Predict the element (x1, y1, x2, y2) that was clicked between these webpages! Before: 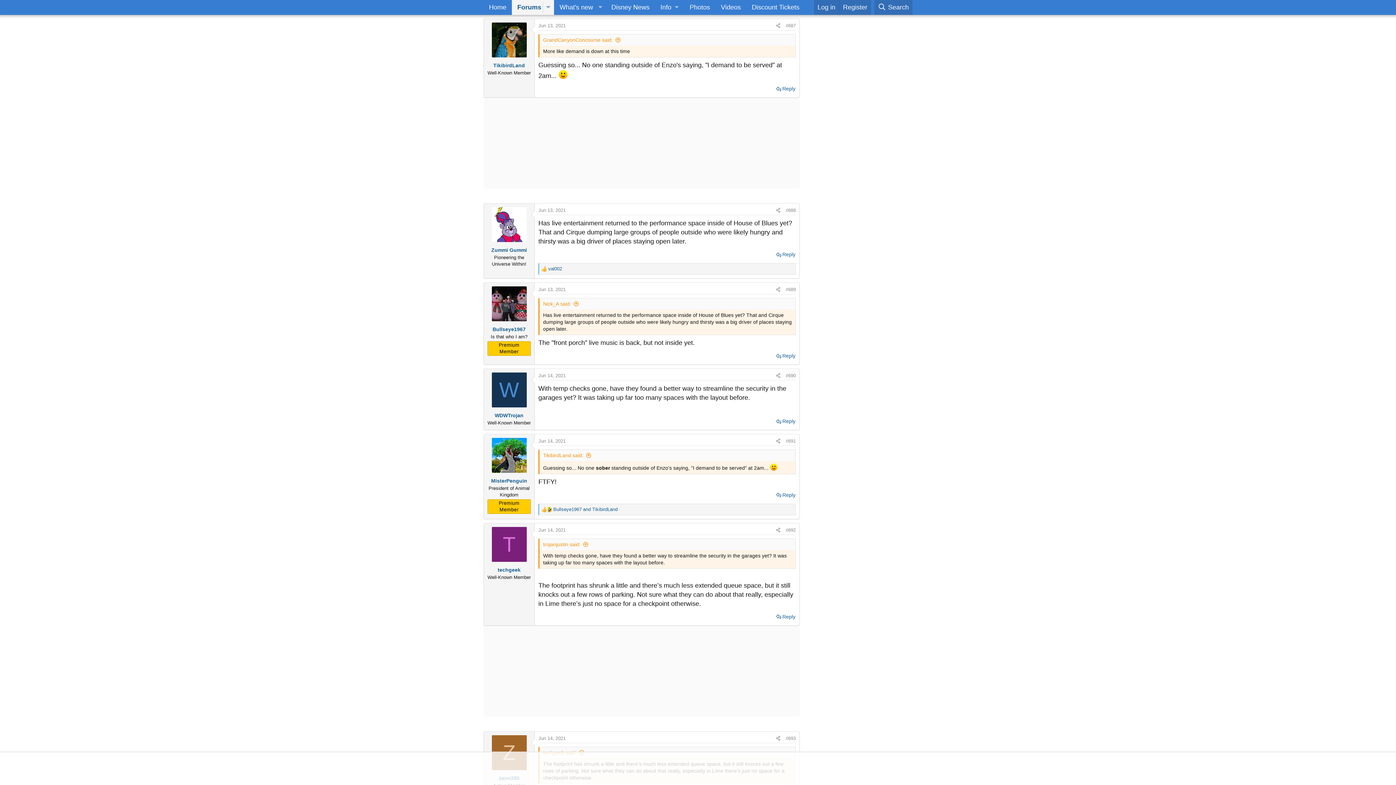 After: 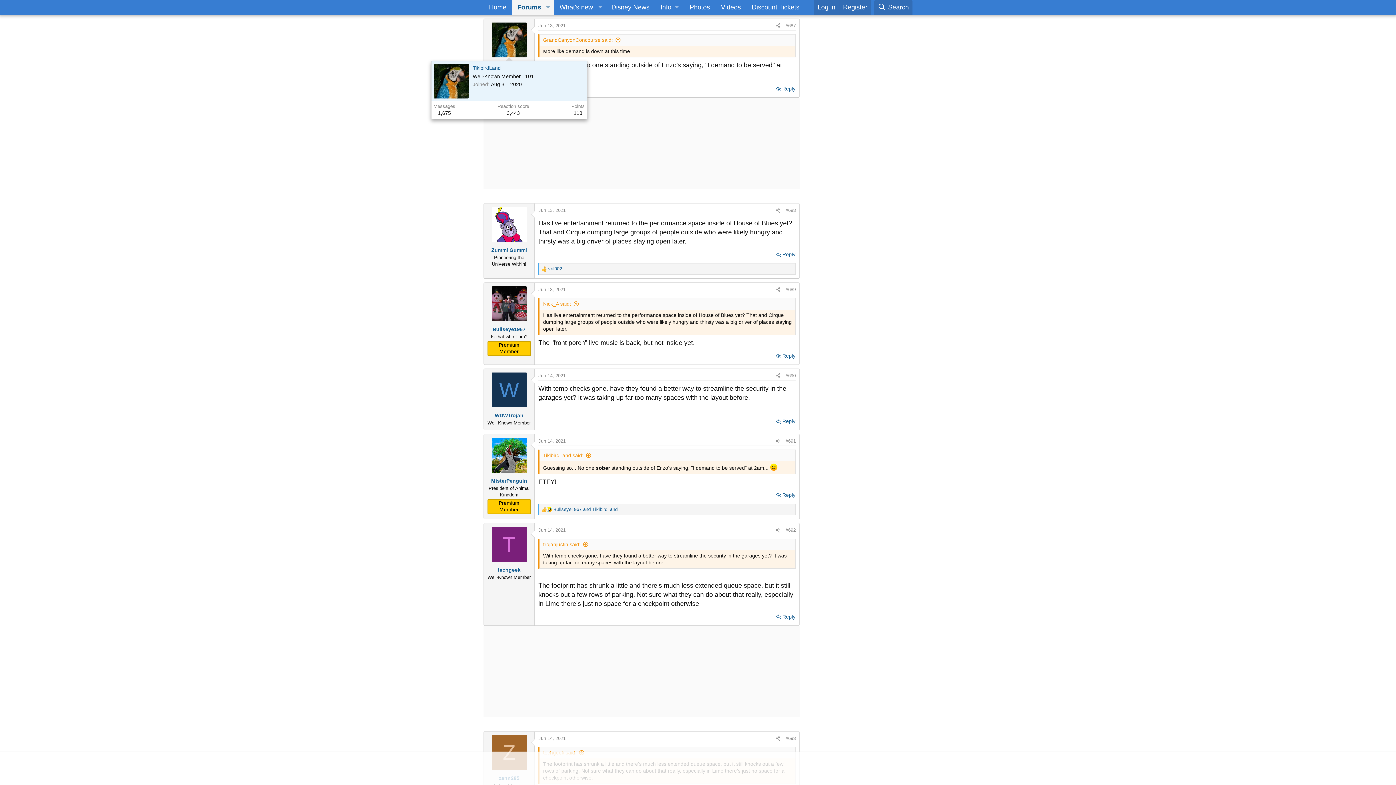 Action: bbox: (491, 22, 526, 57)